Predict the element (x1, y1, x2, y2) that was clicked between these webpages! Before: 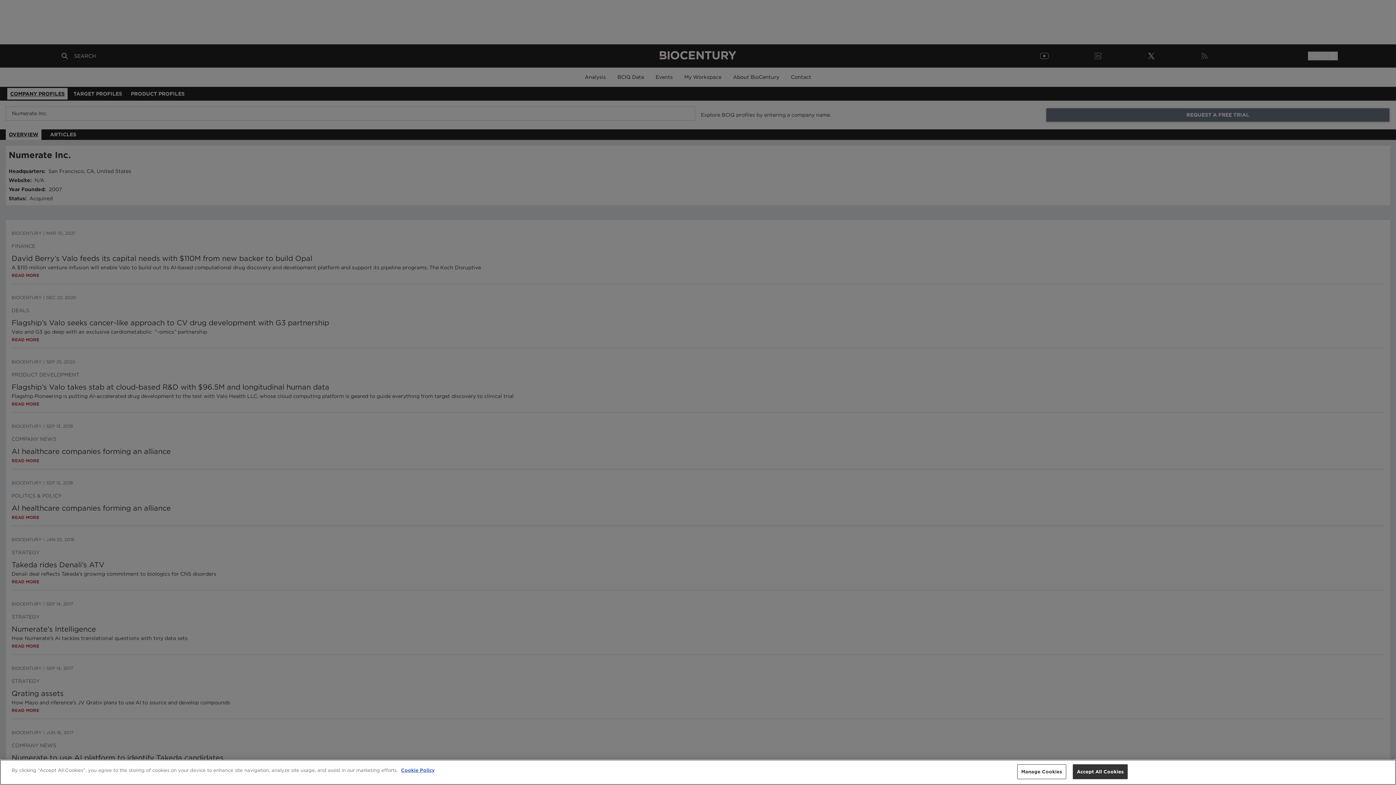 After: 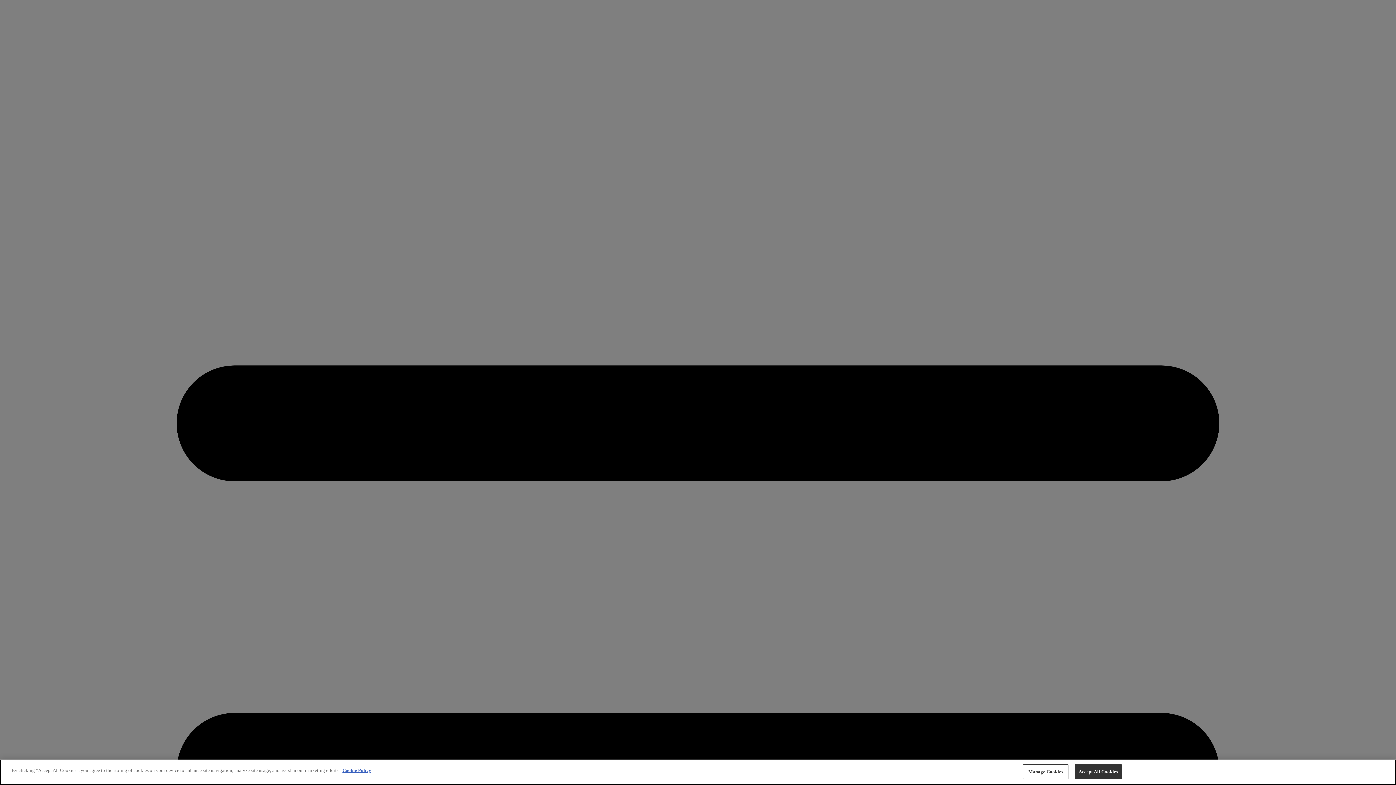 Action: bbox: (401, 768, 434, 773) label: More information about your privacy, opens in a new tab